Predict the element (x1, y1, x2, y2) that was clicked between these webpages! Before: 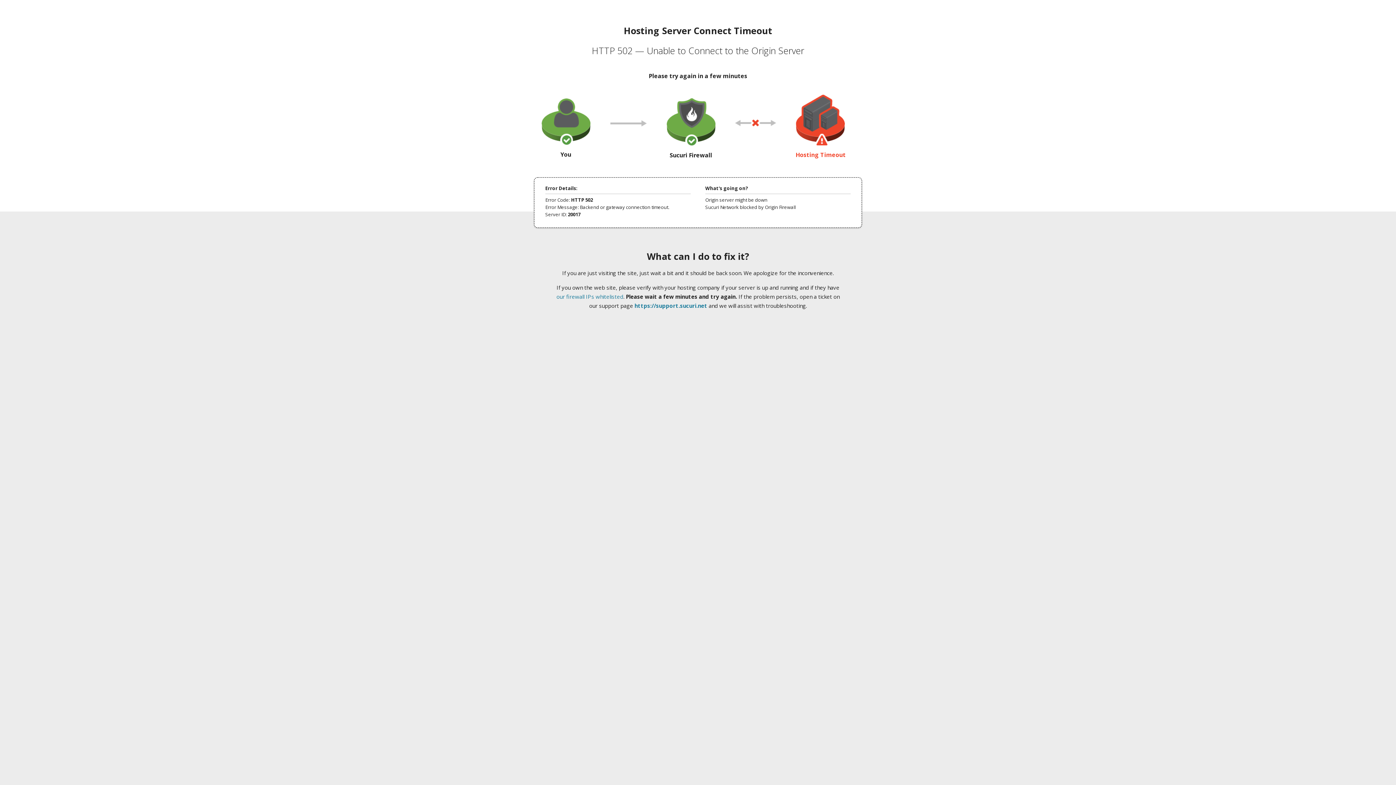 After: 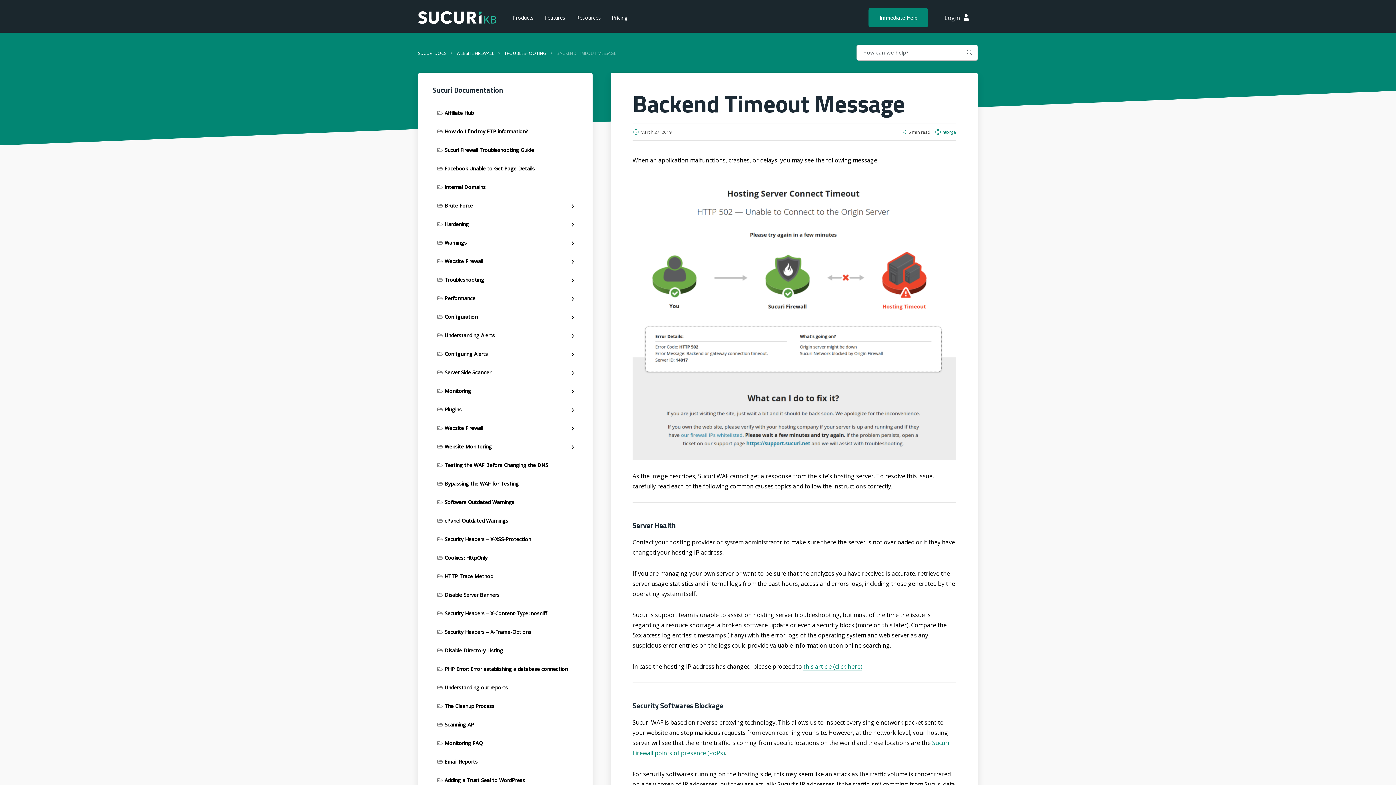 Action: bbox: (556, 293, 623, 300) label: our firewall IPs whitelisted